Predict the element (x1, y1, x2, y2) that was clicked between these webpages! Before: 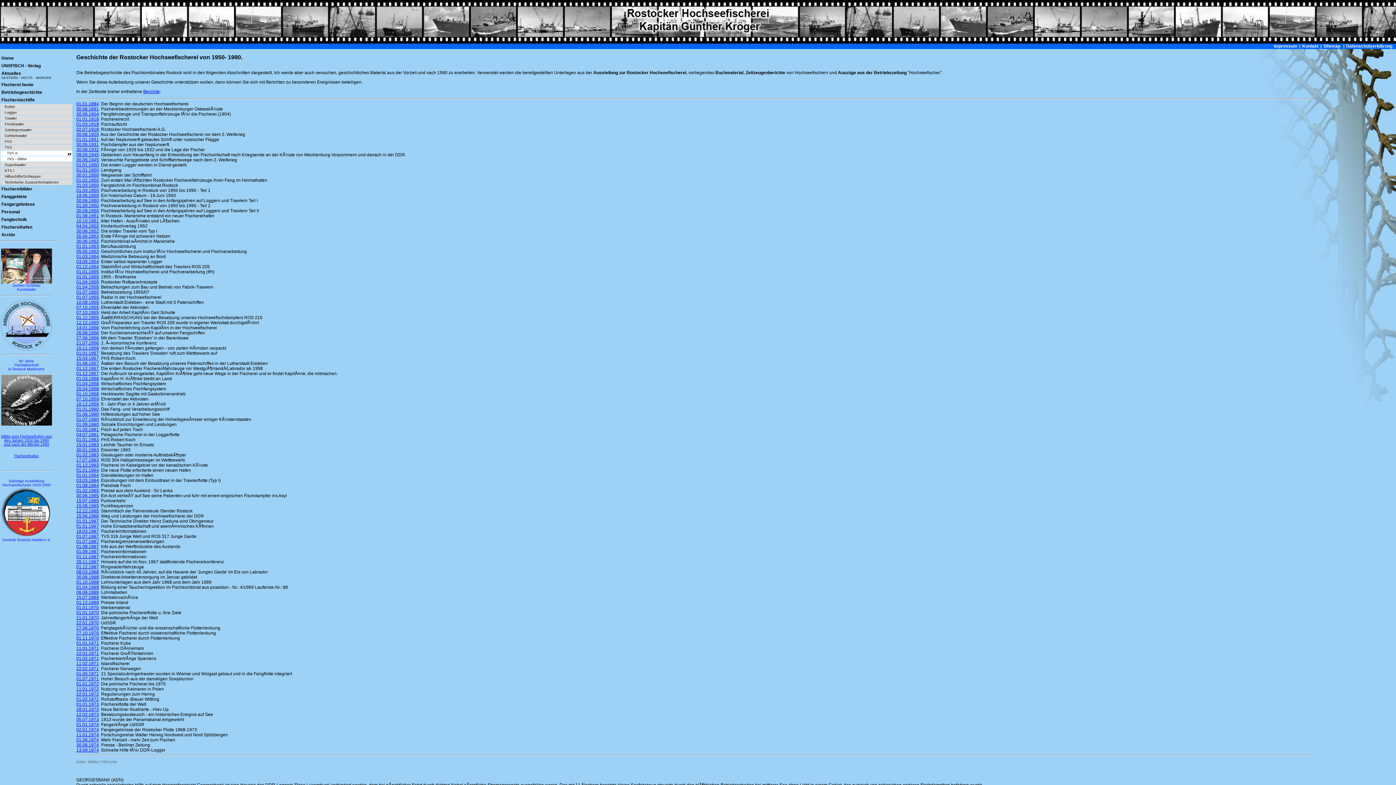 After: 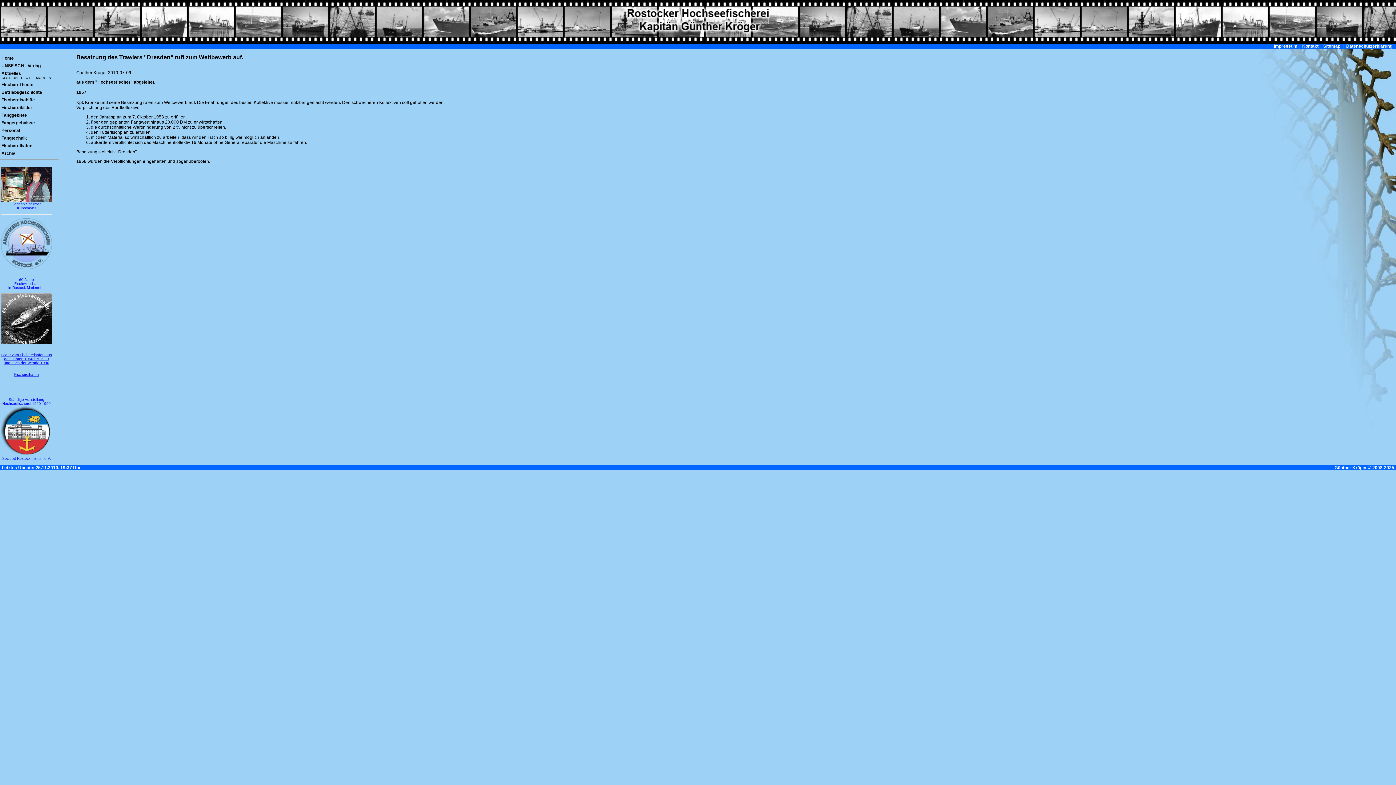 Action: label: 01.01.1957 bbox: (76, 350, 98, 356)